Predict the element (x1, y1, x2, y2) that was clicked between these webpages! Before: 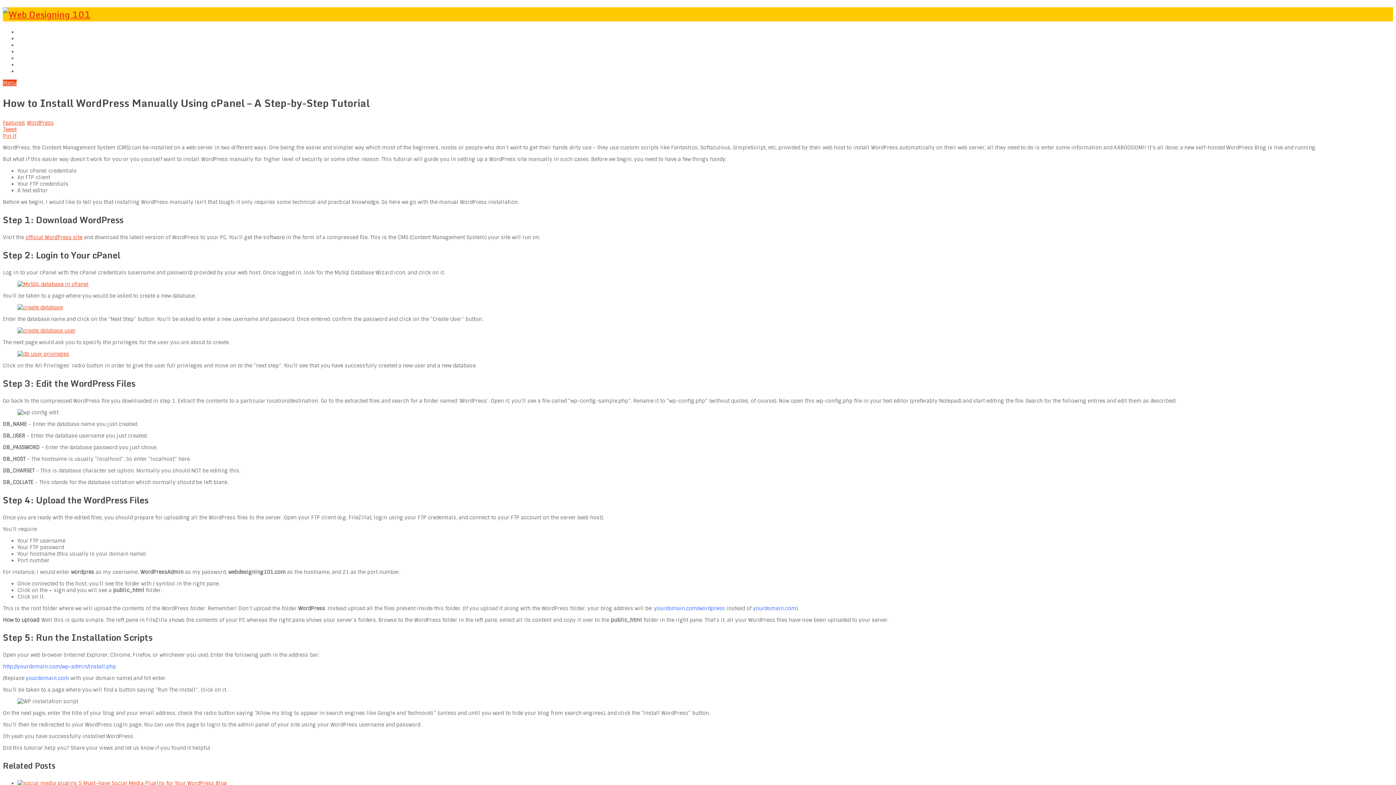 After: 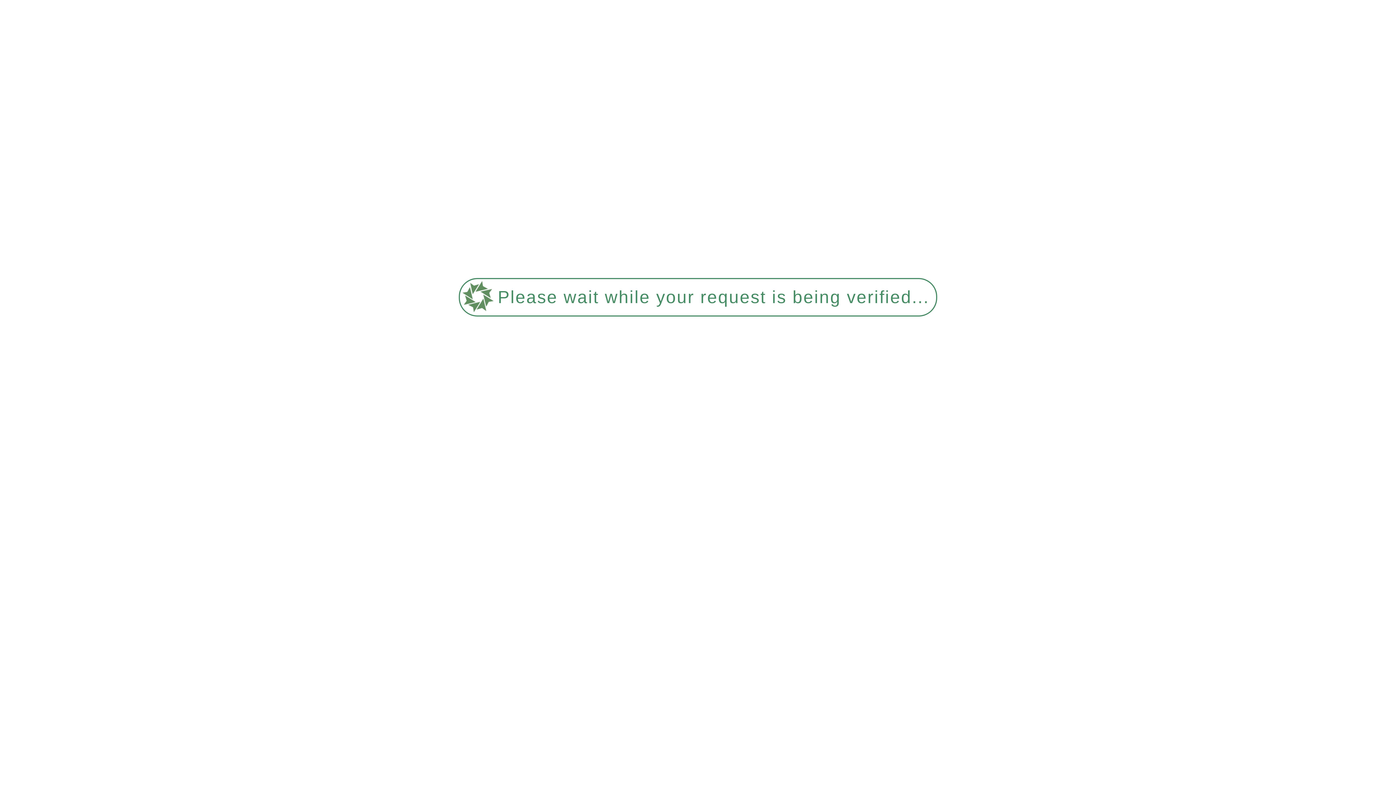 Action: label: Featured bbox: (17, 61, 38, 67)